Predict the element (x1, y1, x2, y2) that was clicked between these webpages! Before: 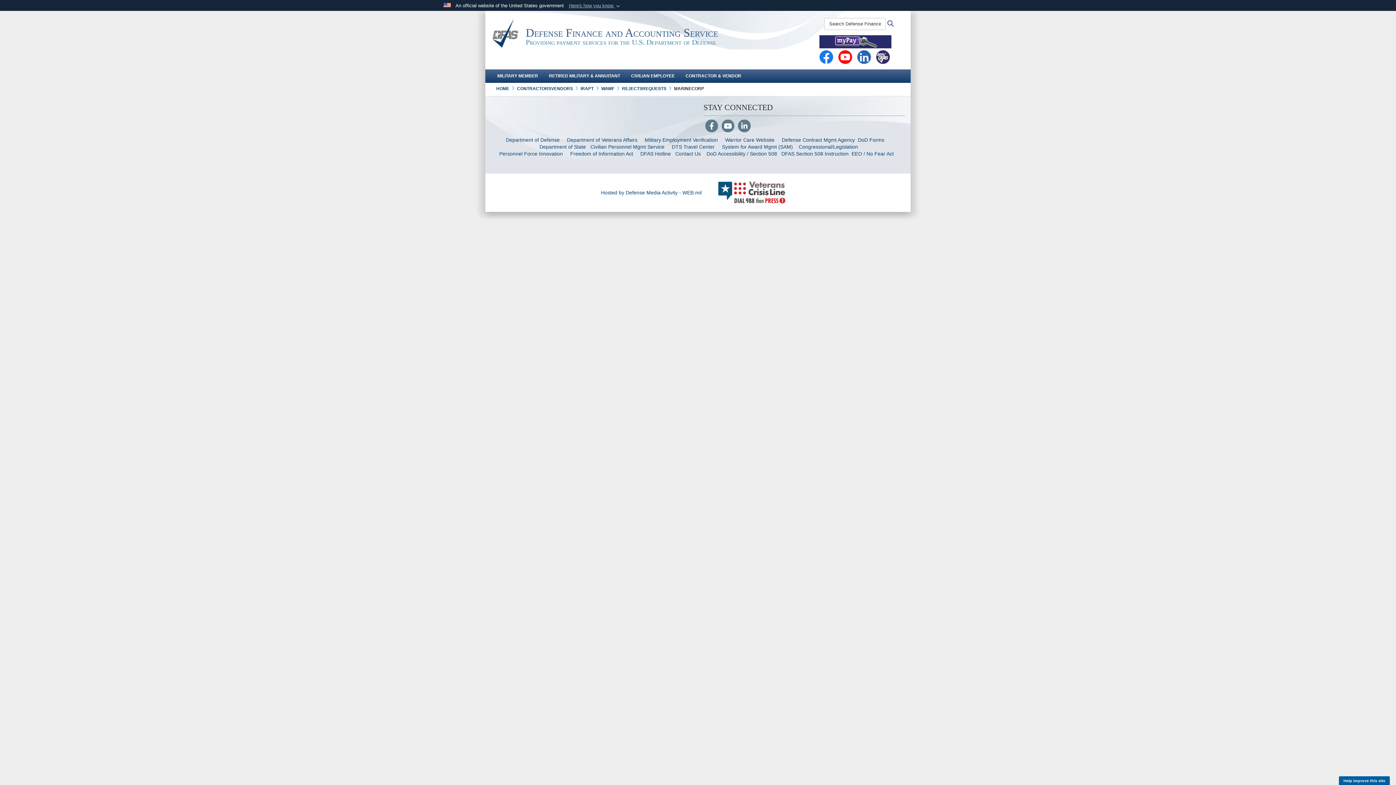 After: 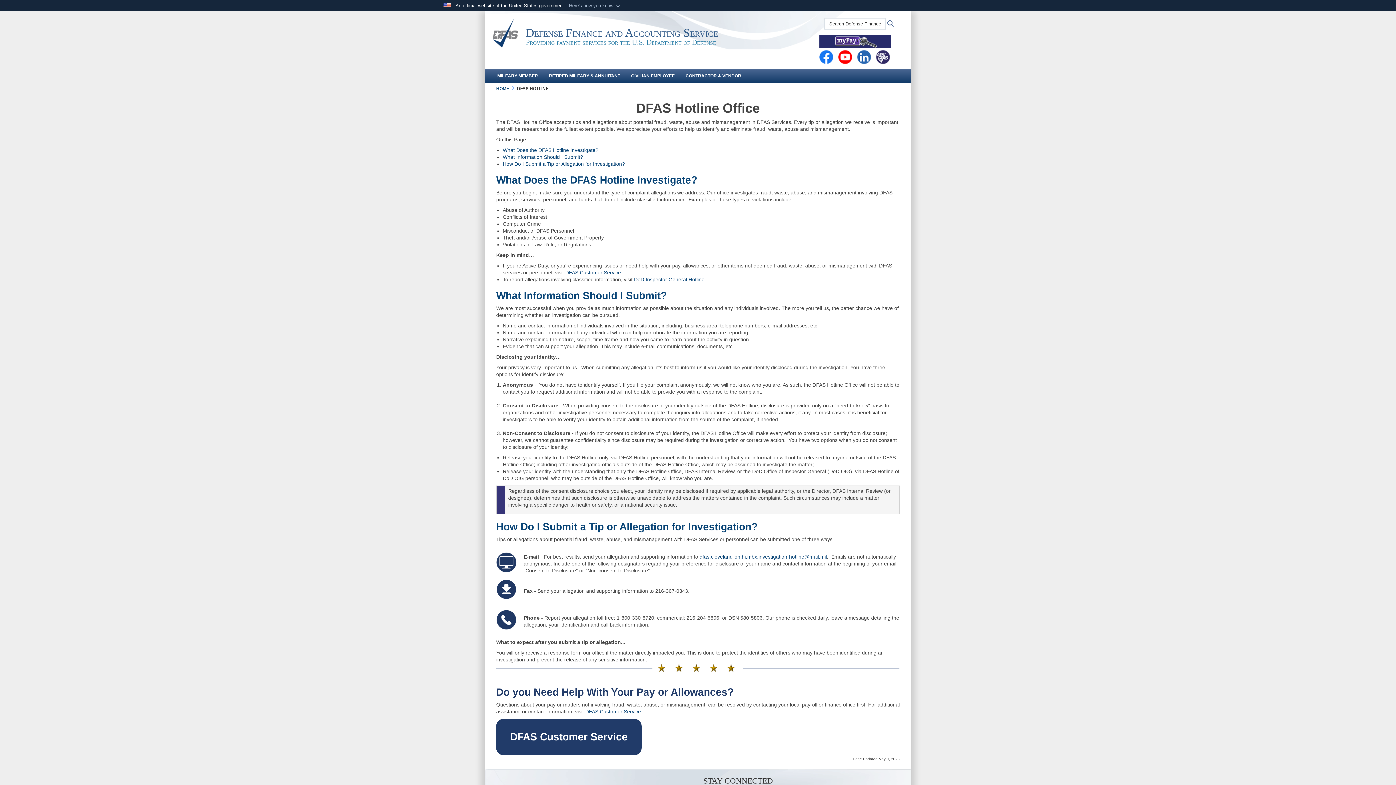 Action: bbox: (640, 151, 671, 156) label: DFAS Hotline